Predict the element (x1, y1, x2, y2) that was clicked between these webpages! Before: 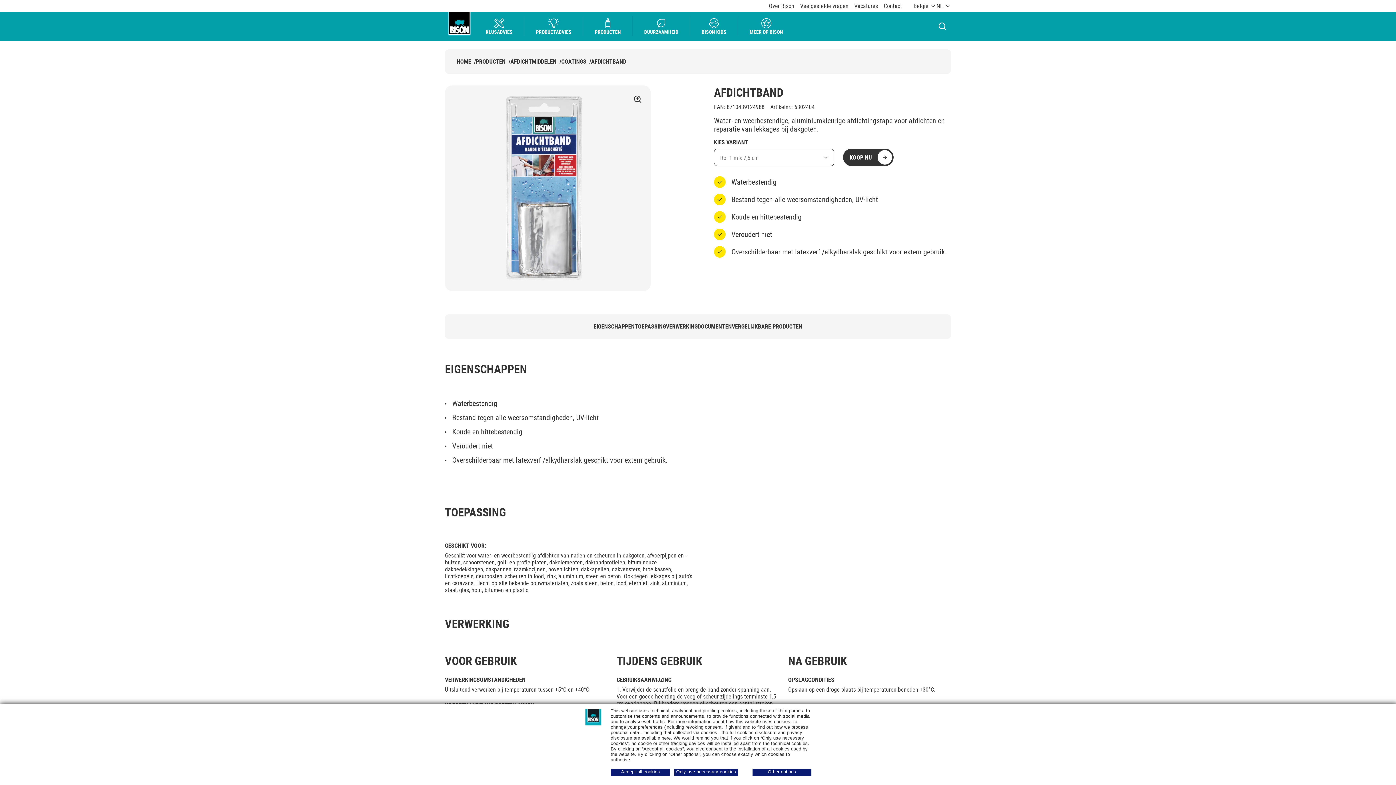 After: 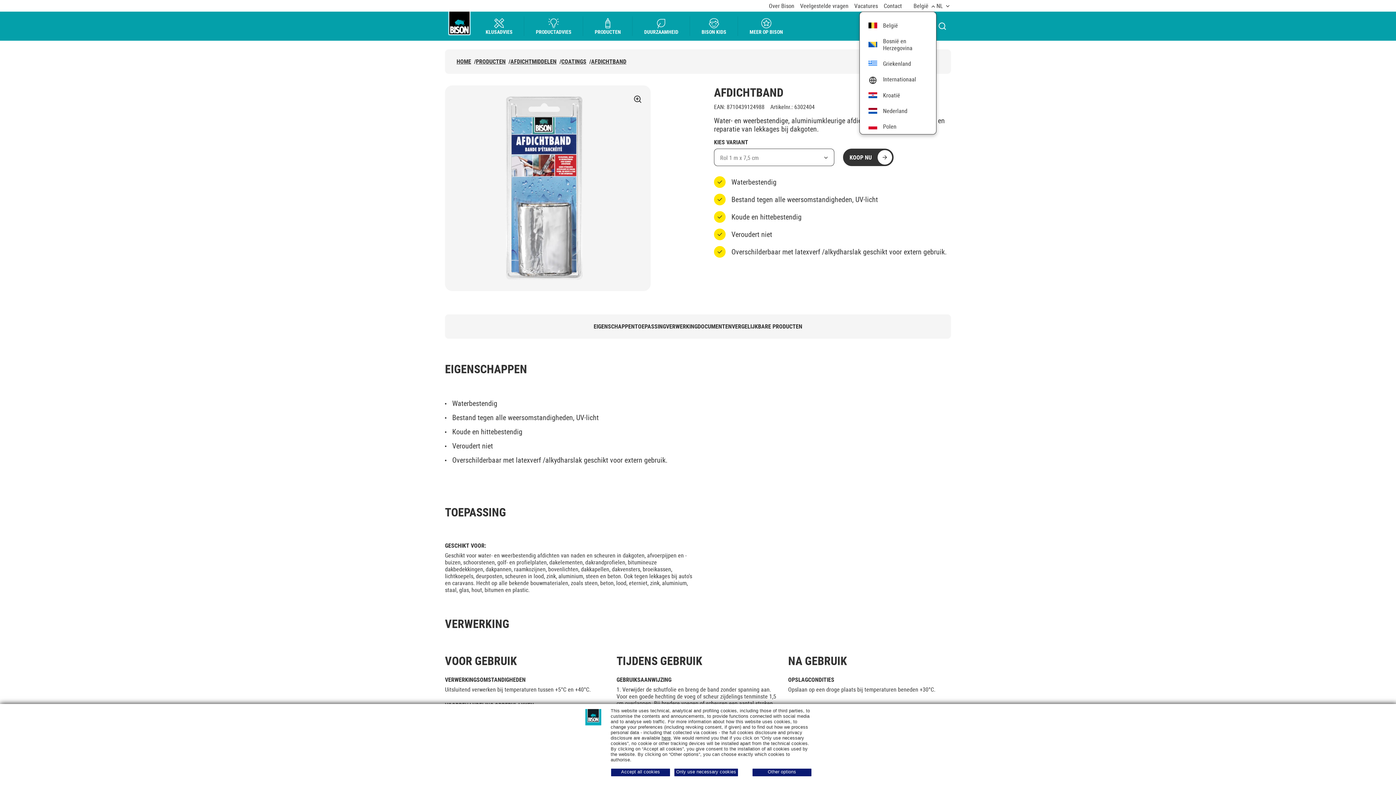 Action: bbox: (913, 2, 936, 9) label: België